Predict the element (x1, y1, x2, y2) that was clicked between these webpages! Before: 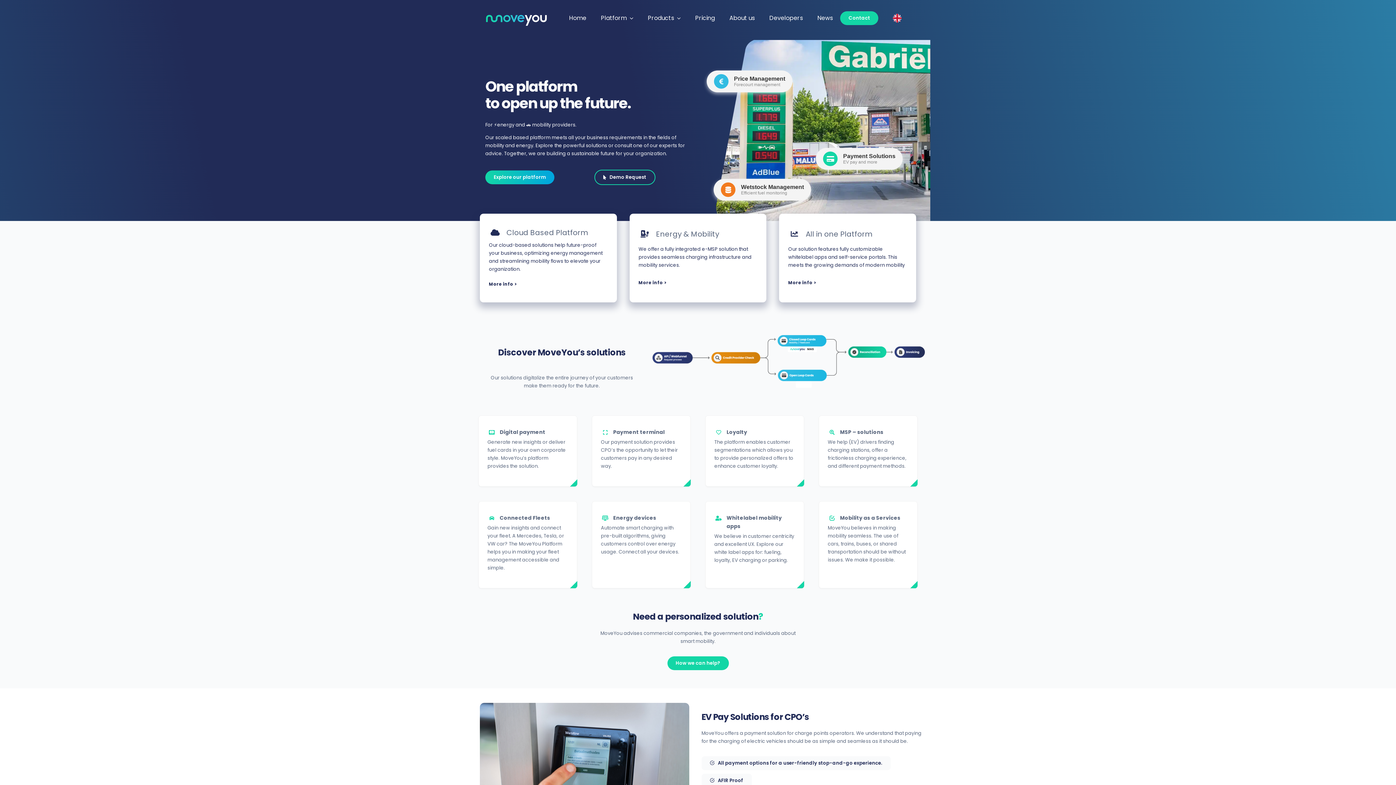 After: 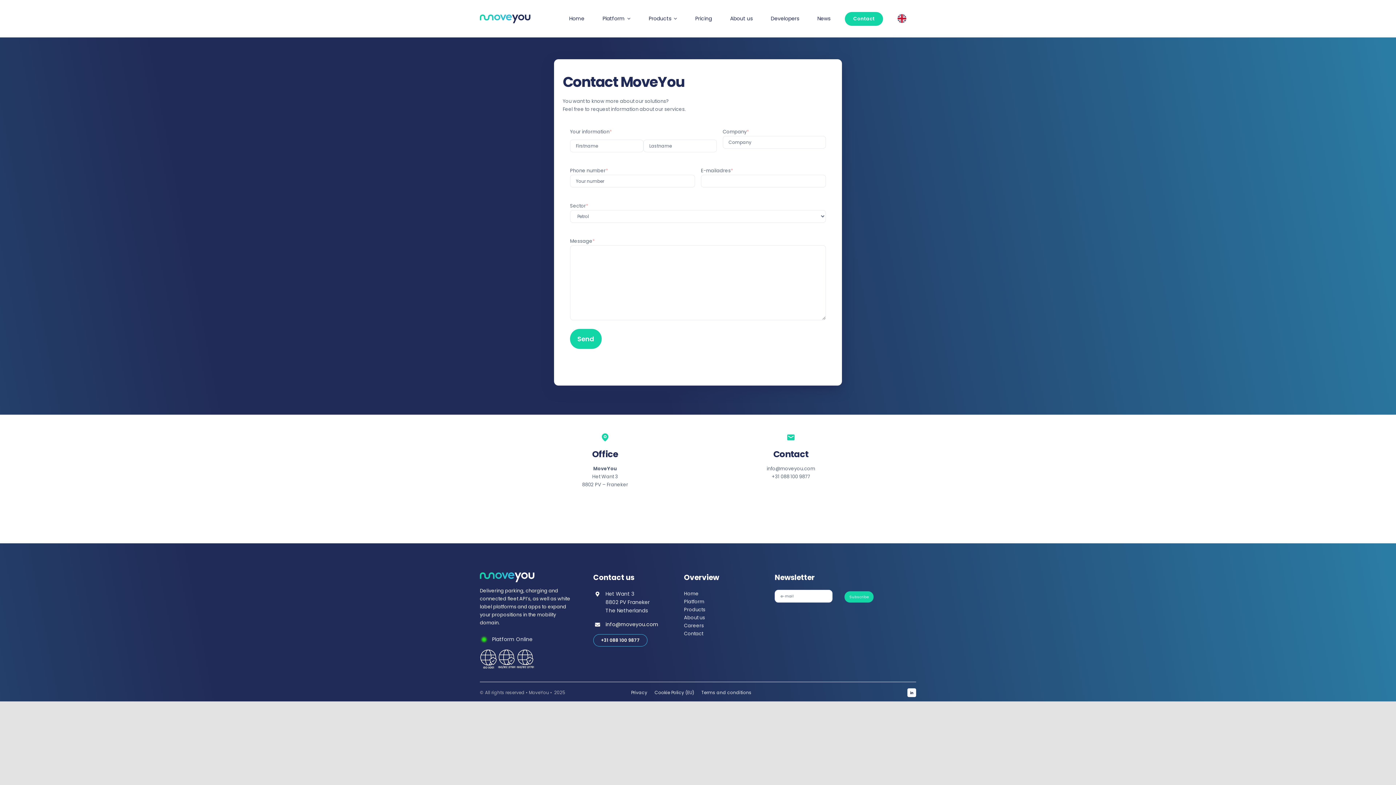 Action: bbox: (840, 6, 878, 29) label: Contact